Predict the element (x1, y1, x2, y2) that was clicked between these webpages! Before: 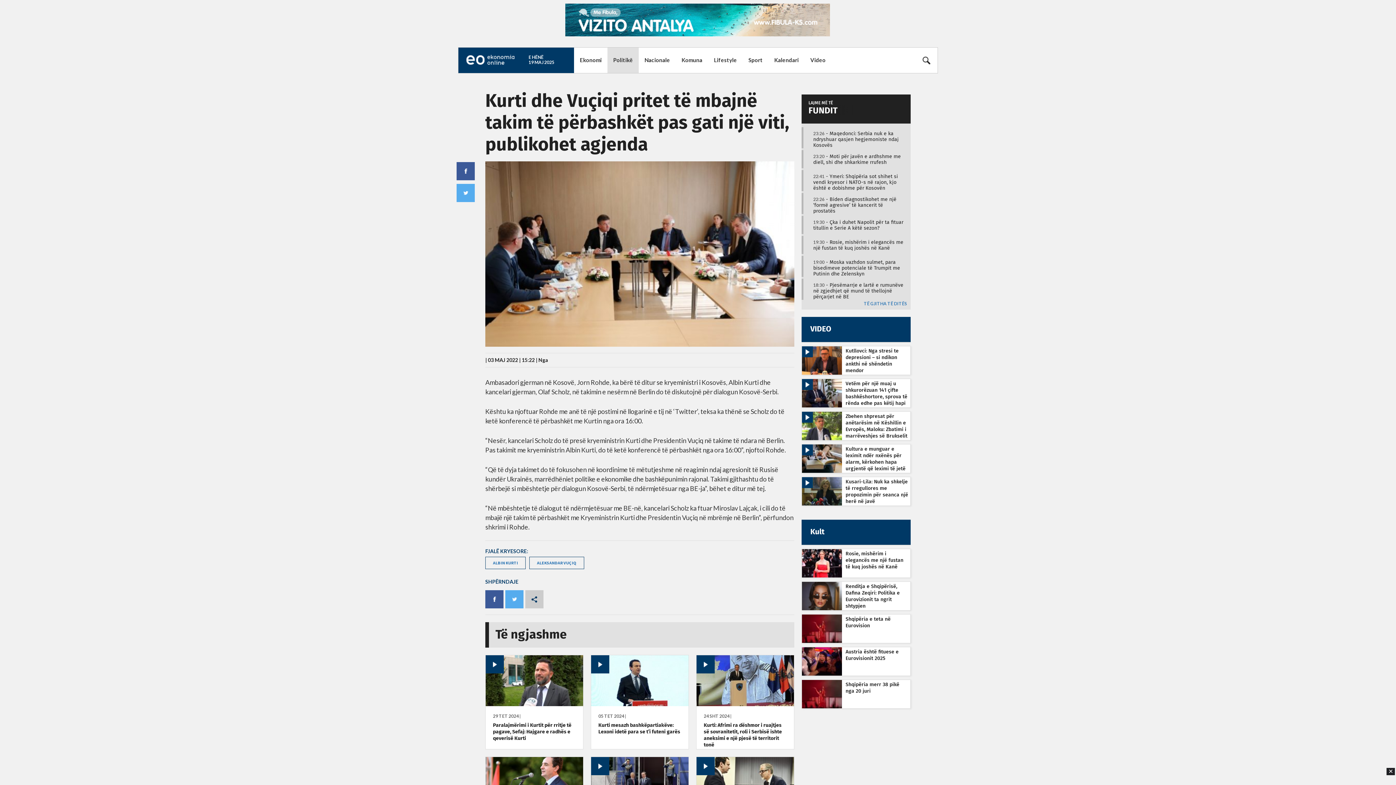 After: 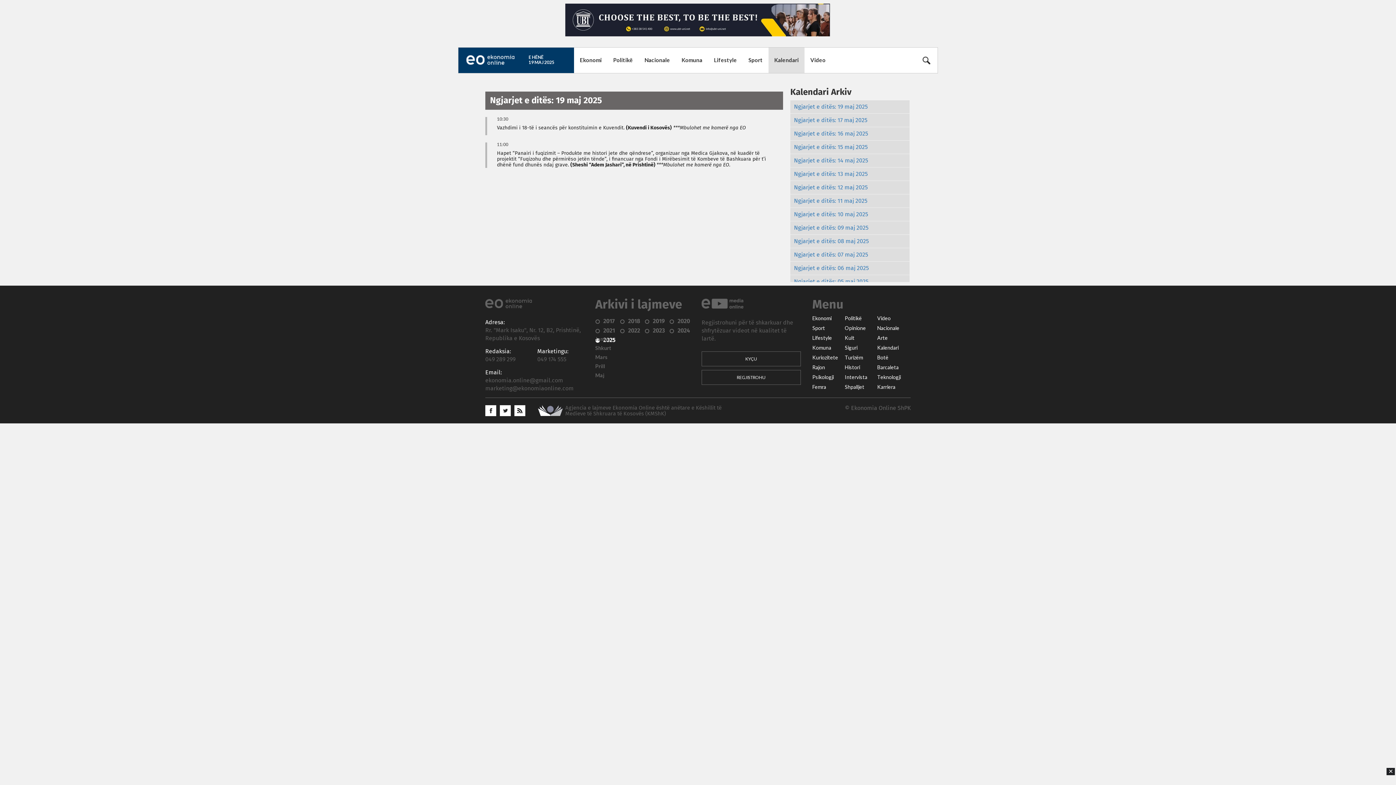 Action: bbox: (768, 47, 804, 73) label: Kalendari